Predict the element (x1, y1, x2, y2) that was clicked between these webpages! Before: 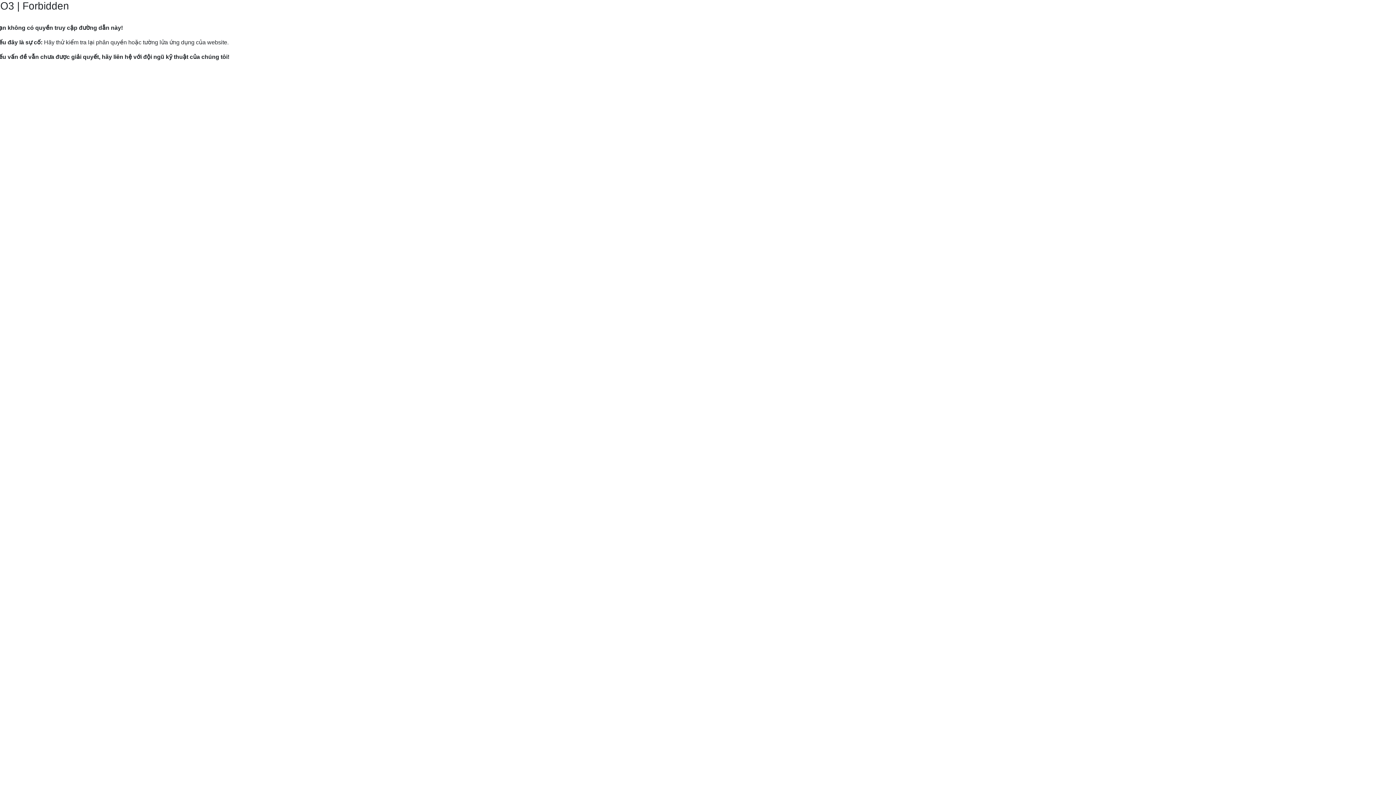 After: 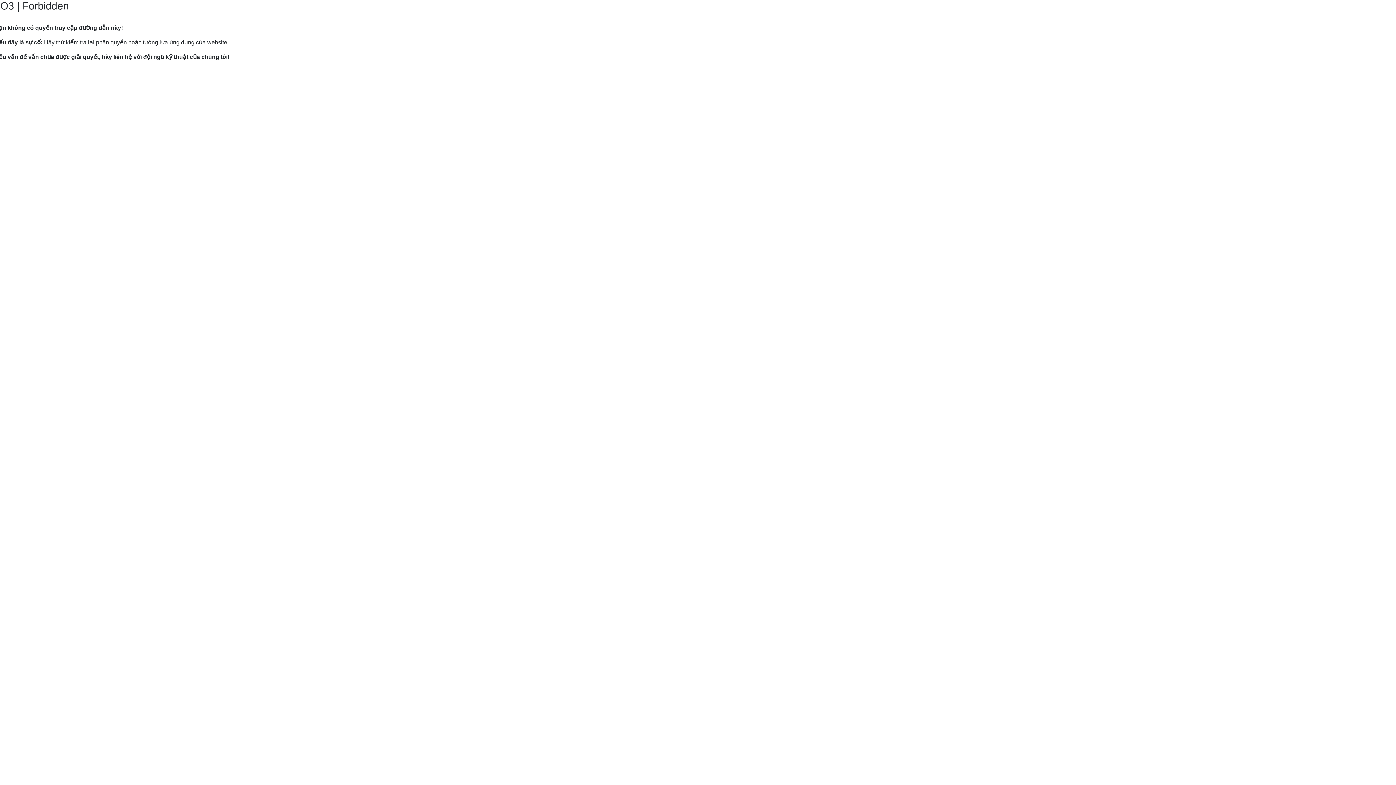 Action: label: Hướng dẫn gửi yêu cầu hỗ trợ tới Mắt Bão. bbox: (9, 82, 120, 89)